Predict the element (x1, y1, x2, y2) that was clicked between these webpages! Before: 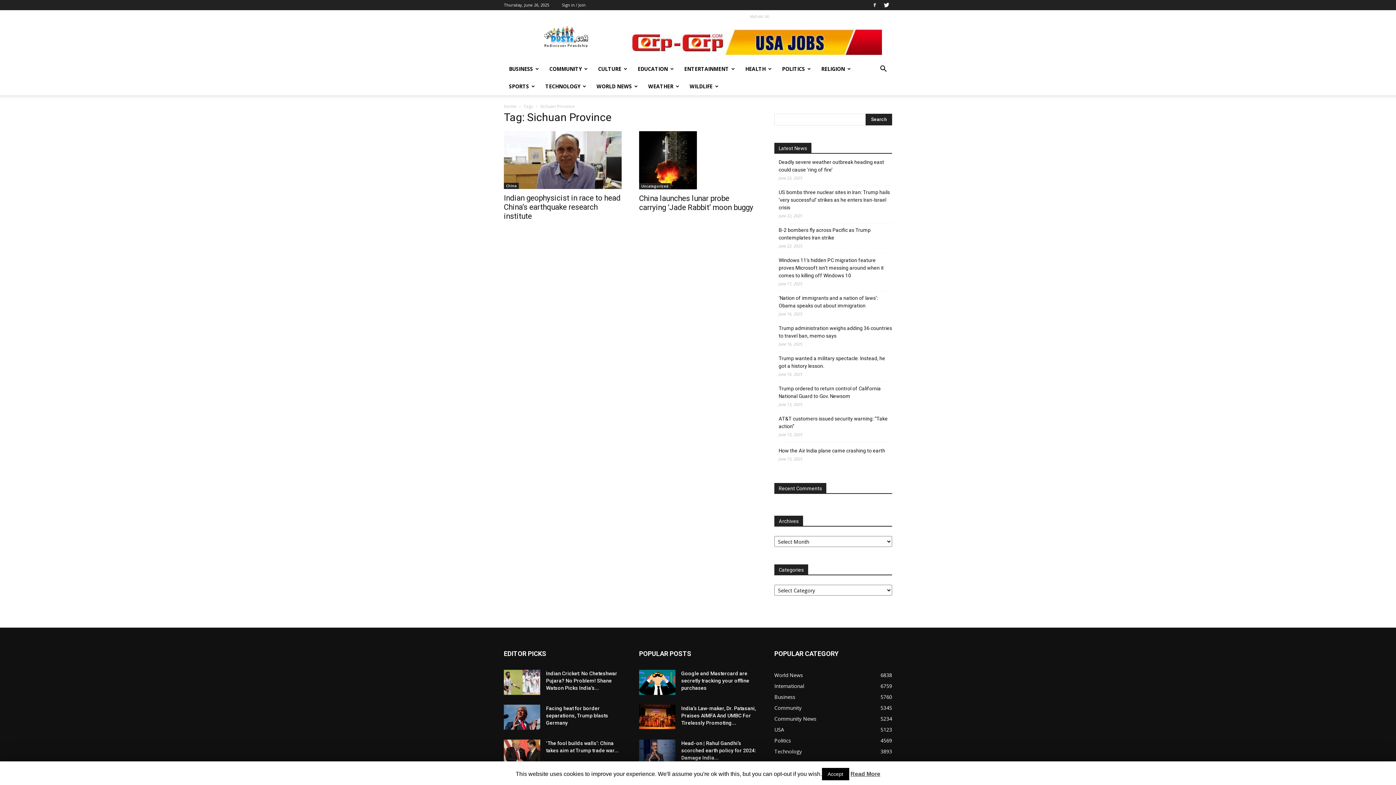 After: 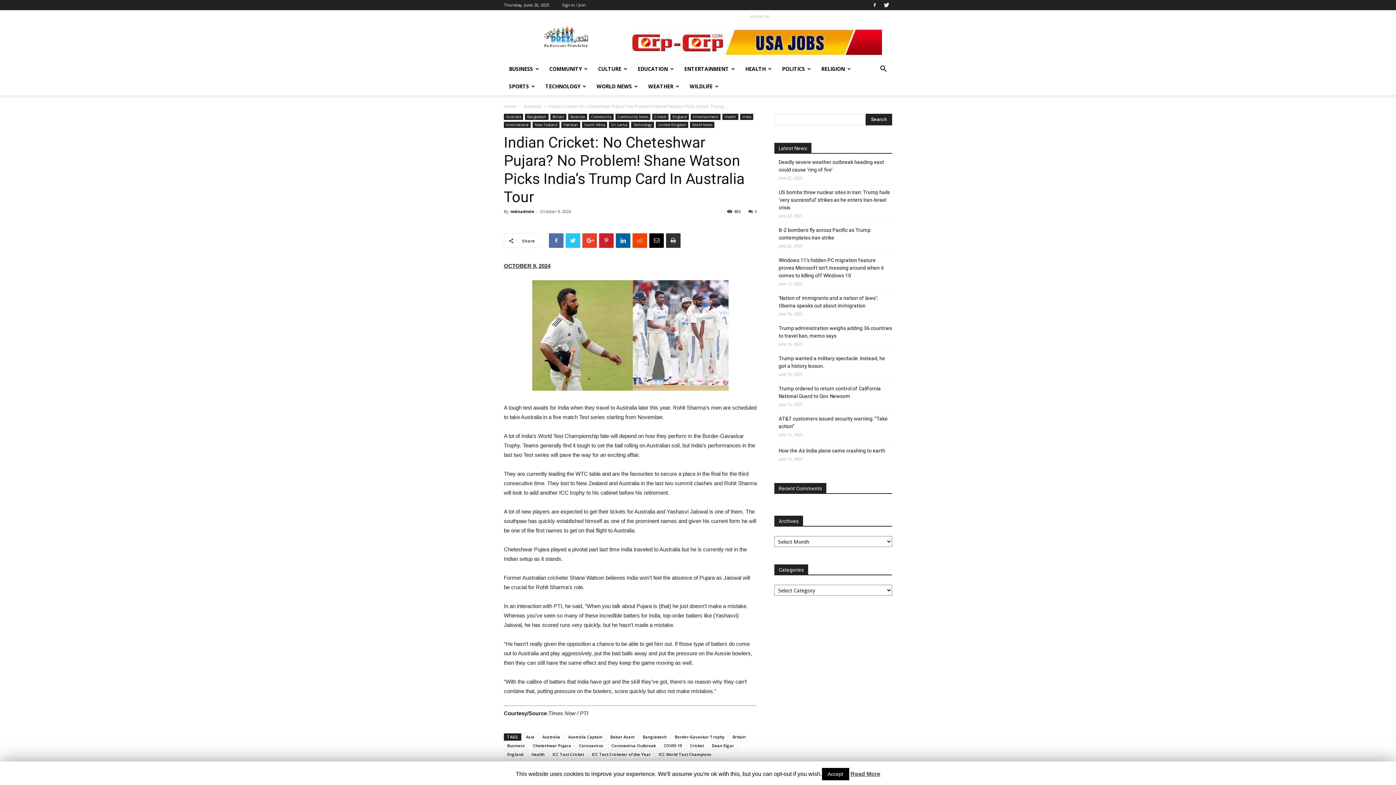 Action: bbox: (504, 670, 540, 695)